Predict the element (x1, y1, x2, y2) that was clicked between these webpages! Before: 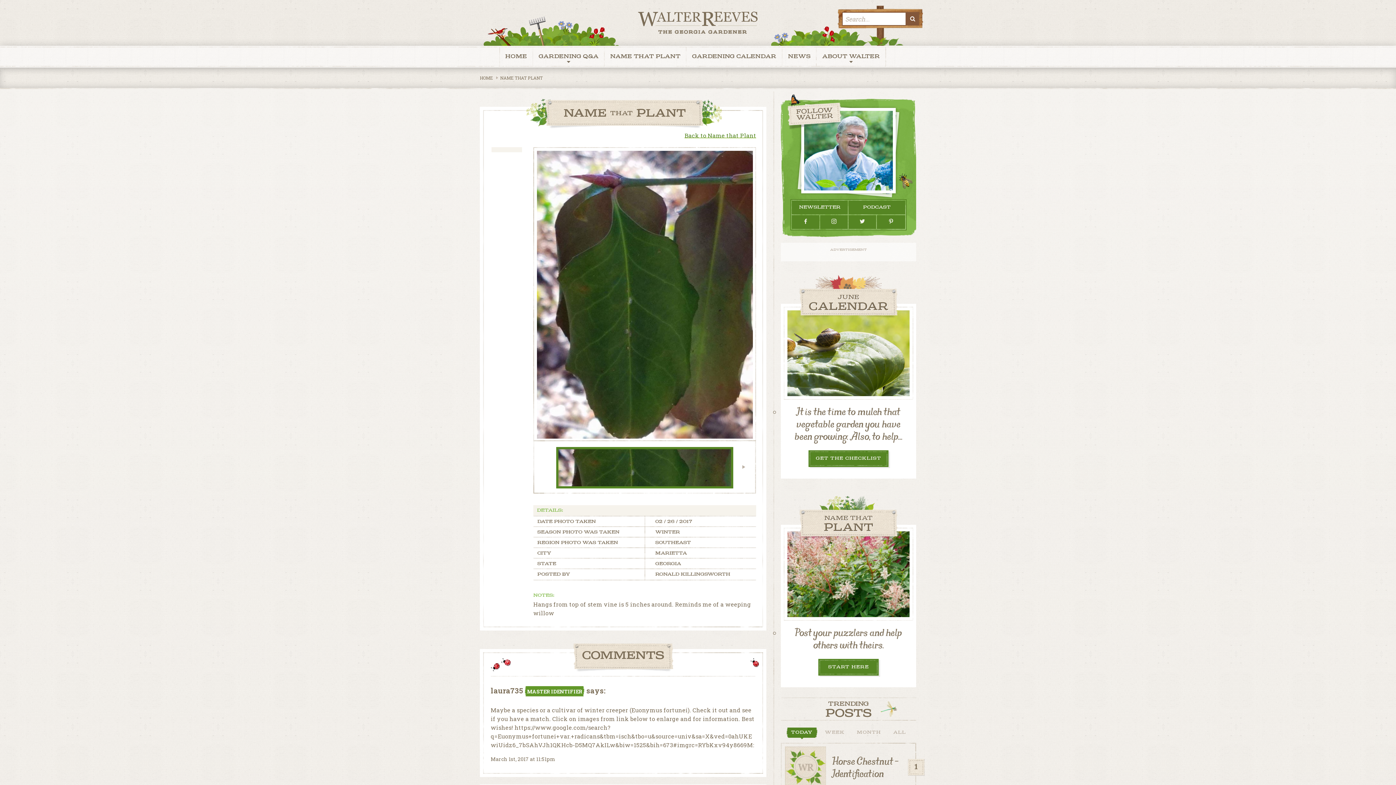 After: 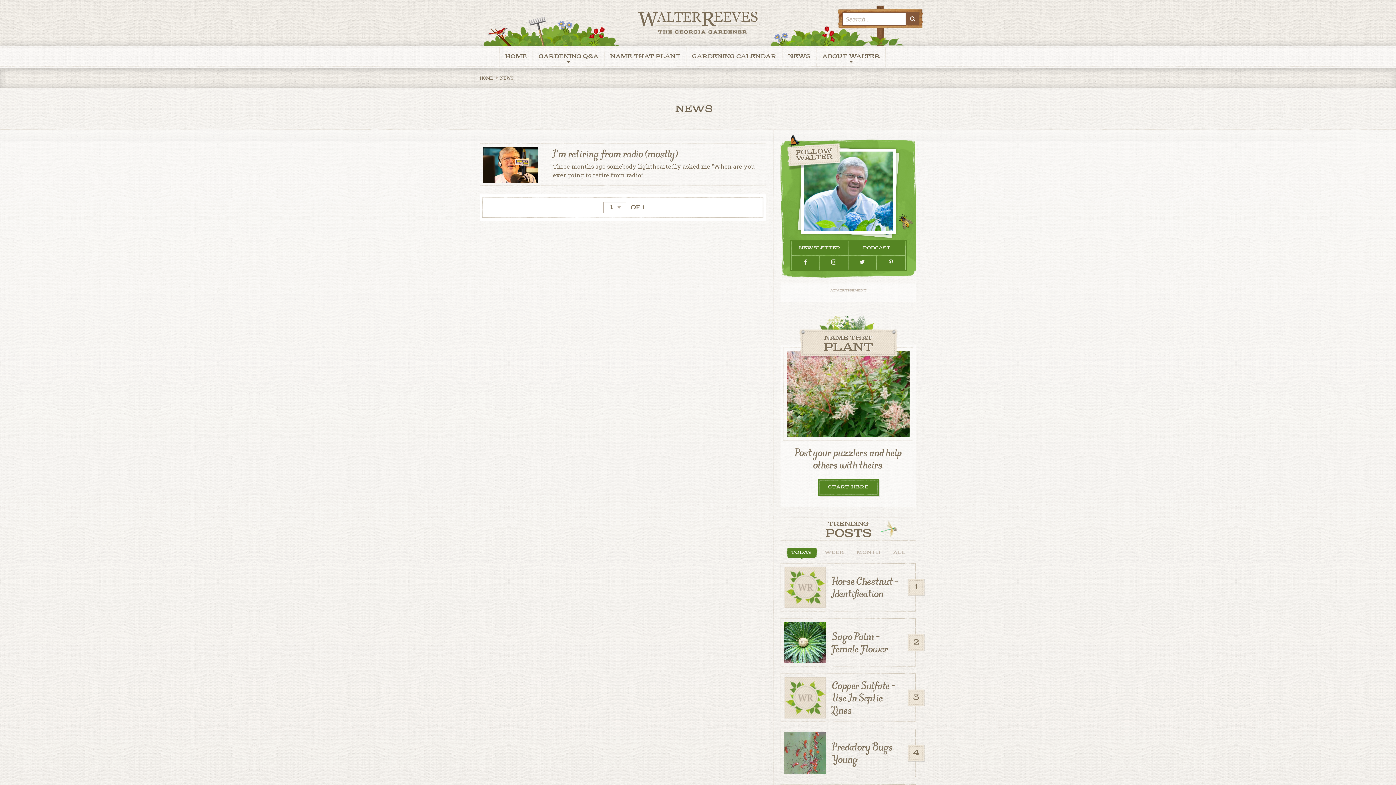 Action: bbox: (782, 45, 816, 67) label: NEWS